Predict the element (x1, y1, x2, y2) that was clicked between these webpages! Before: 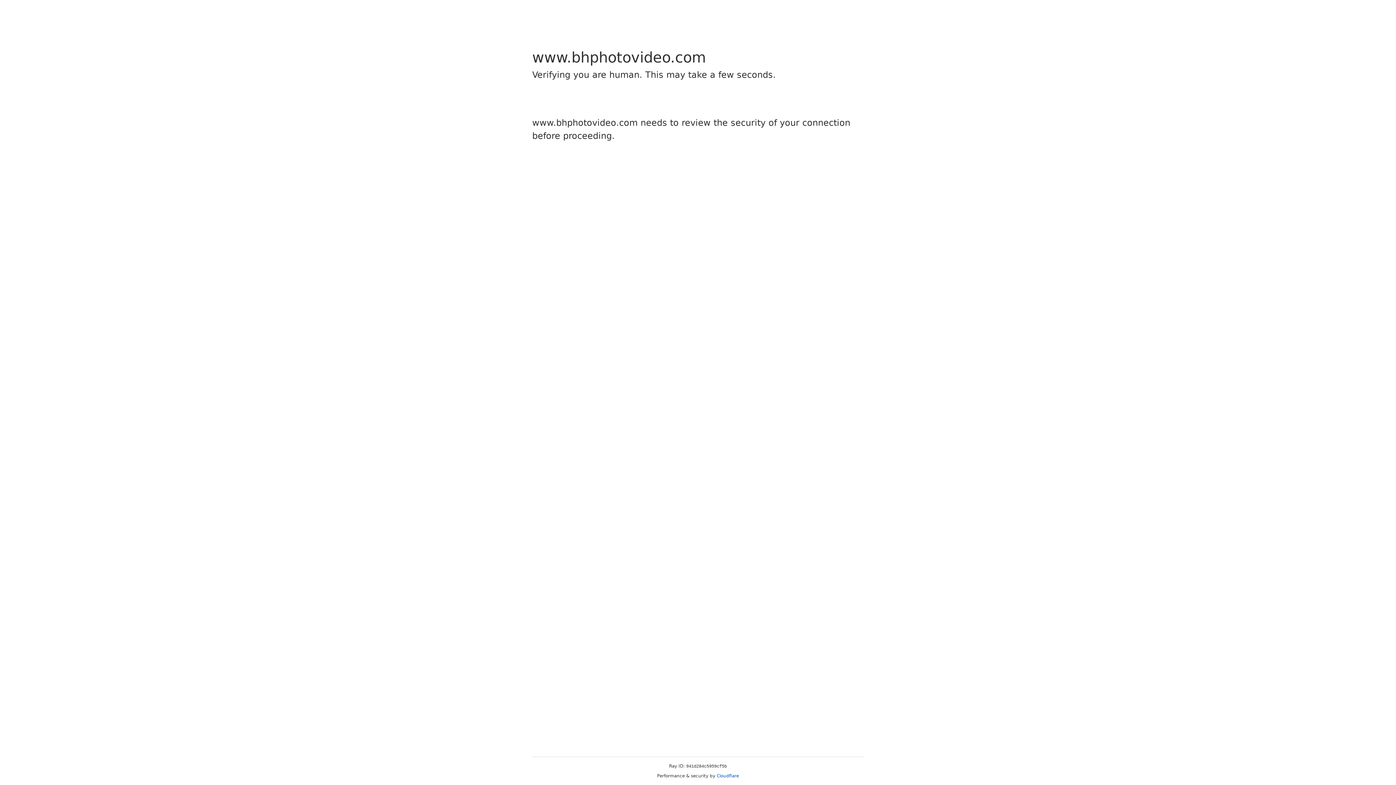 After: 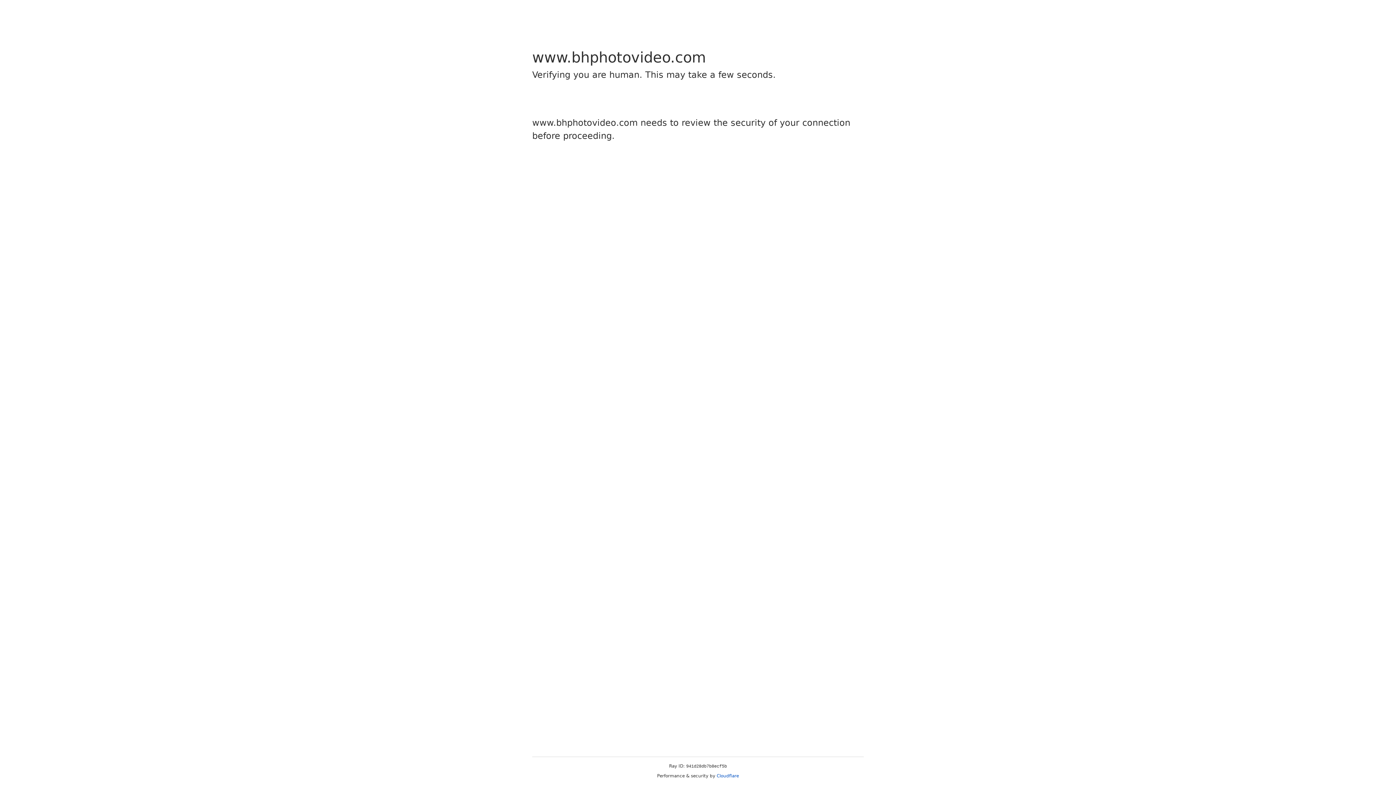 Action: bbox: (716, 773, 739, 778) label: Cloudflare